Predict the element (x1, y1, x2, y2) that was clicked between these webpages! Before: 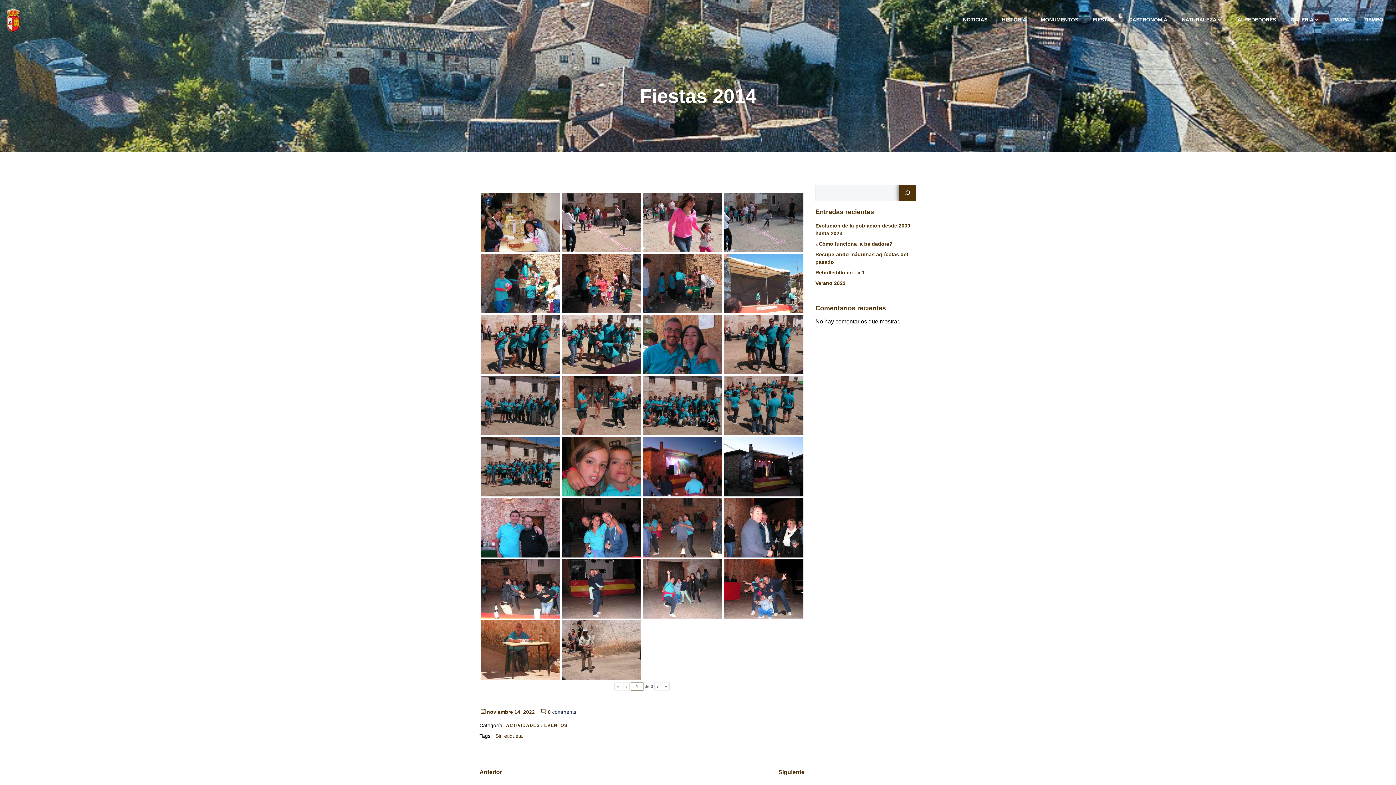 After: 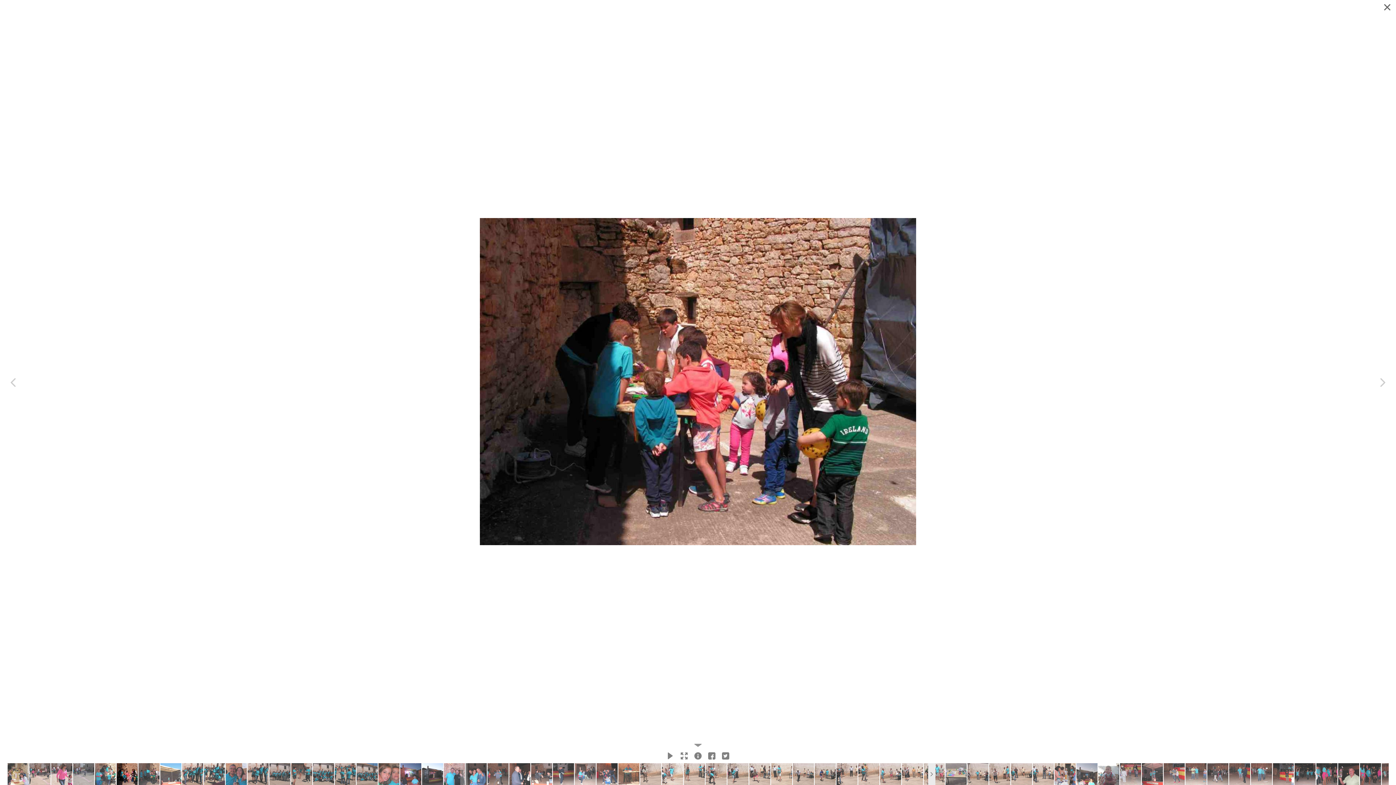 Action: bbox: (561, 253, 641, 313)